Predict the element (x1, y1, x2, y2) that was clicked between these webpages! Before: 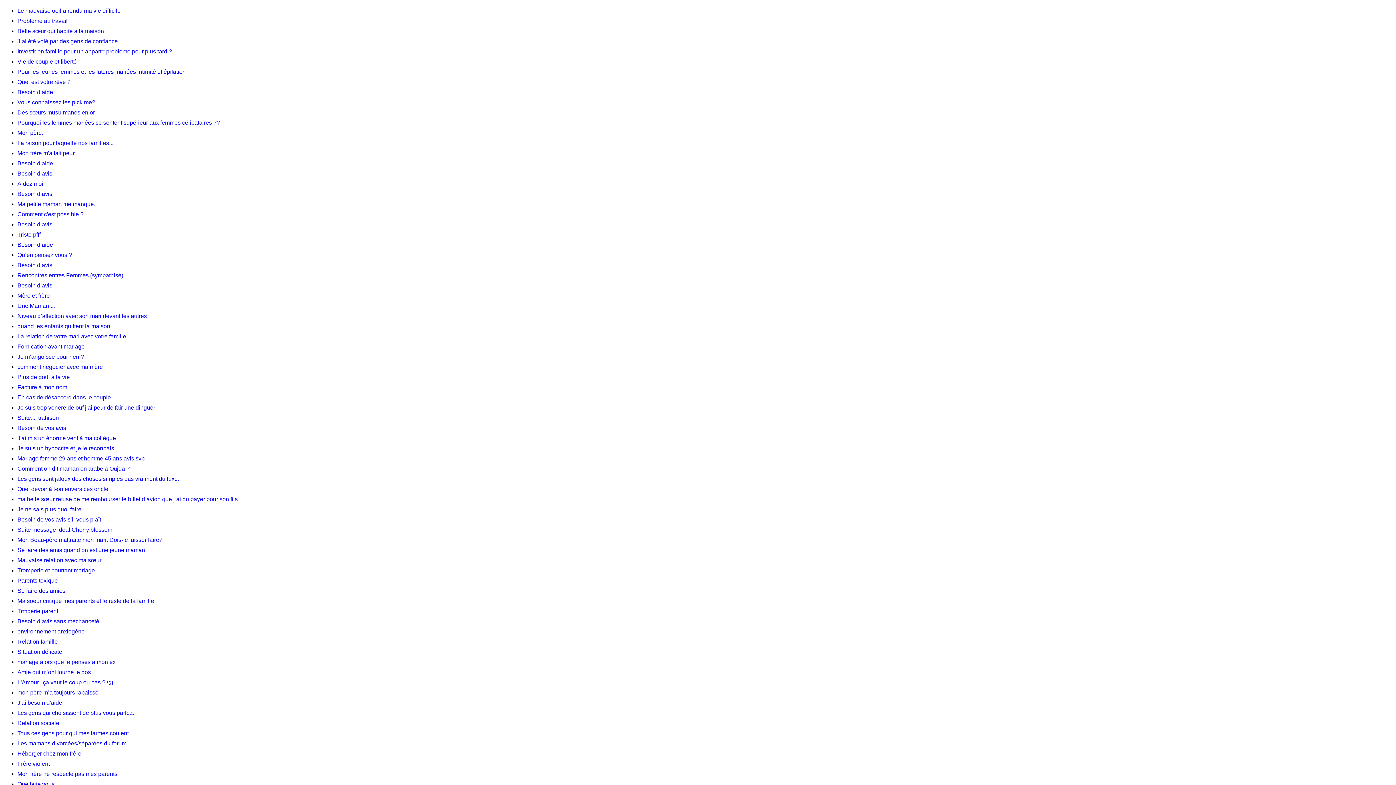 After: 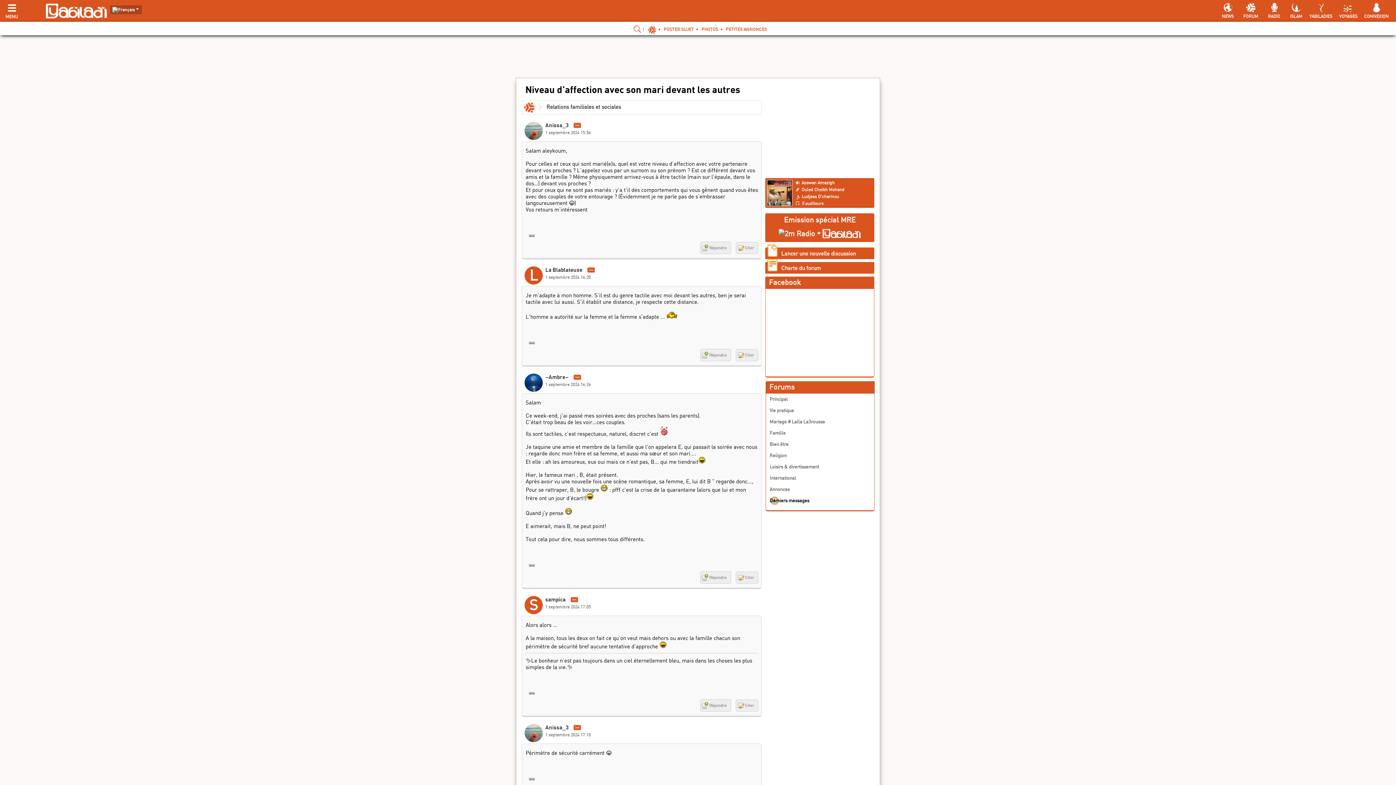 Action: label: Niveau d’affection avec son mari devant les autres bbox: (17, 311, 1393, 321)